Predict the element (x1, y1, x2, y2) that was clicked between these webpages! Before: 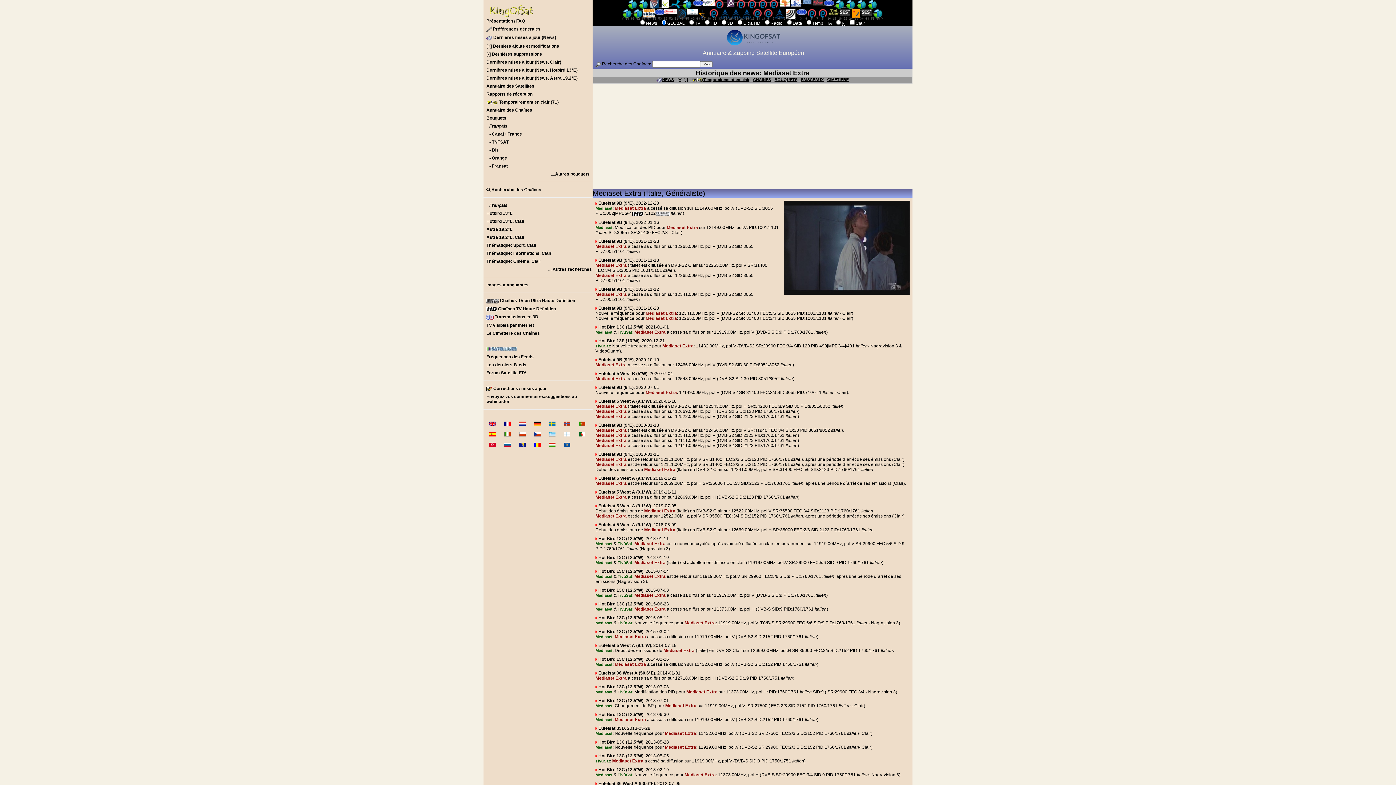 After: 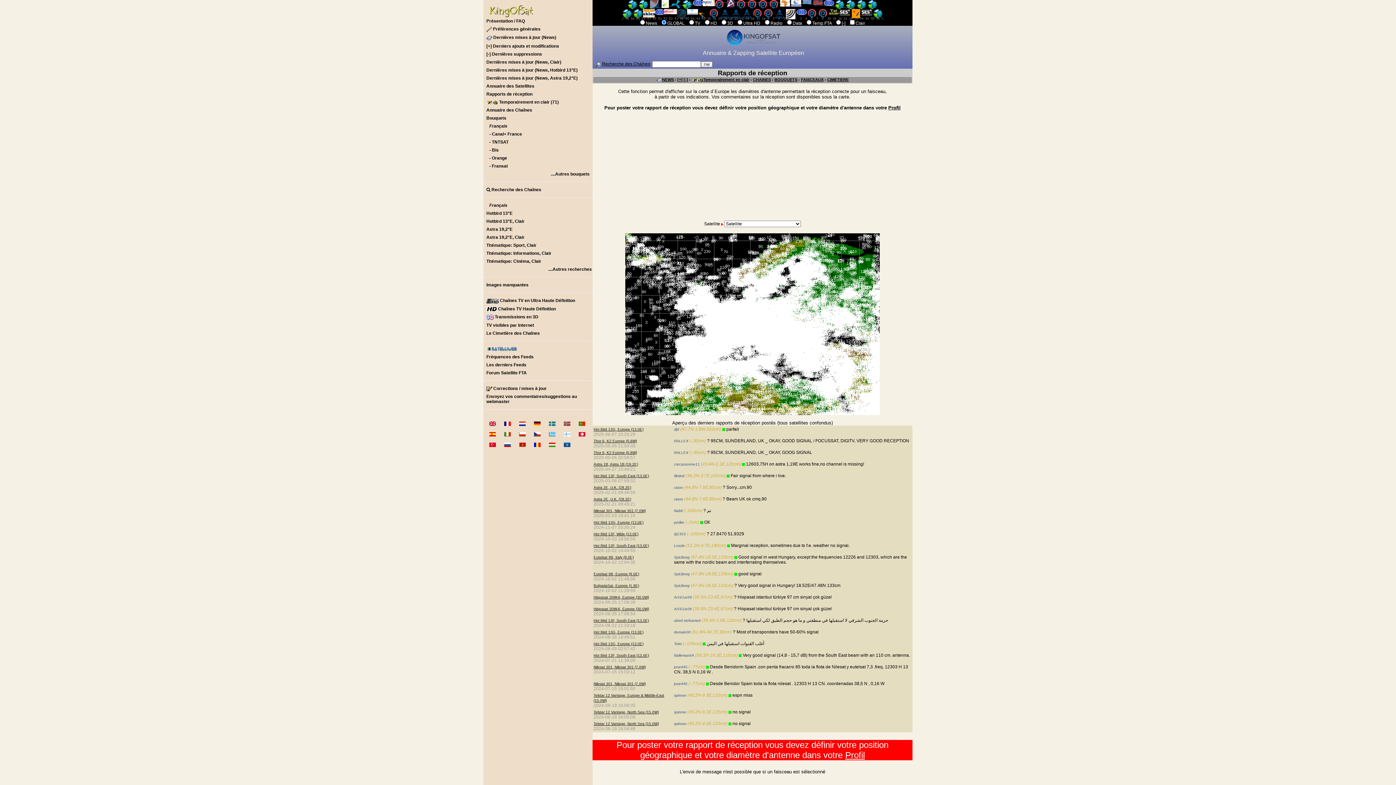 Action: label: FAISCEAUX bbox: (801, 77, 823, 81)